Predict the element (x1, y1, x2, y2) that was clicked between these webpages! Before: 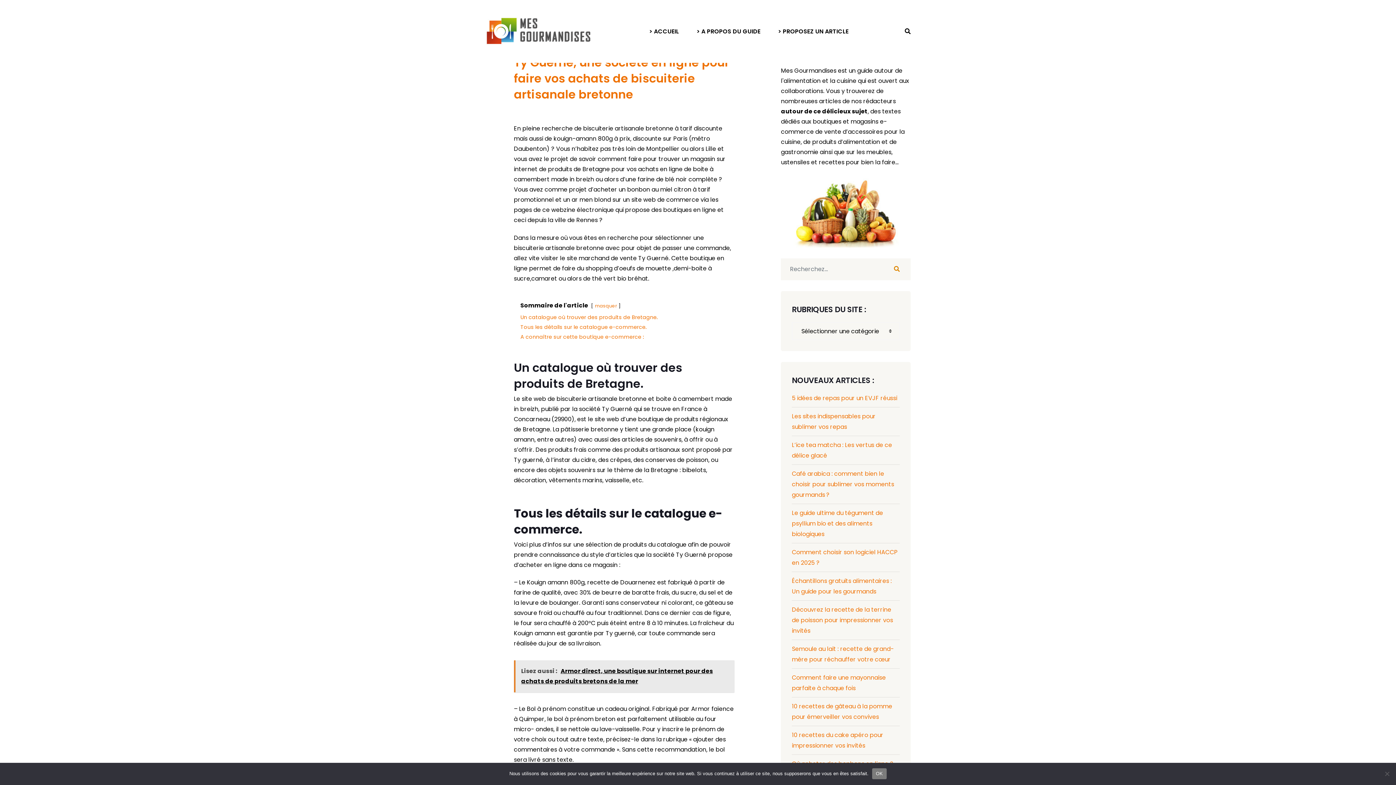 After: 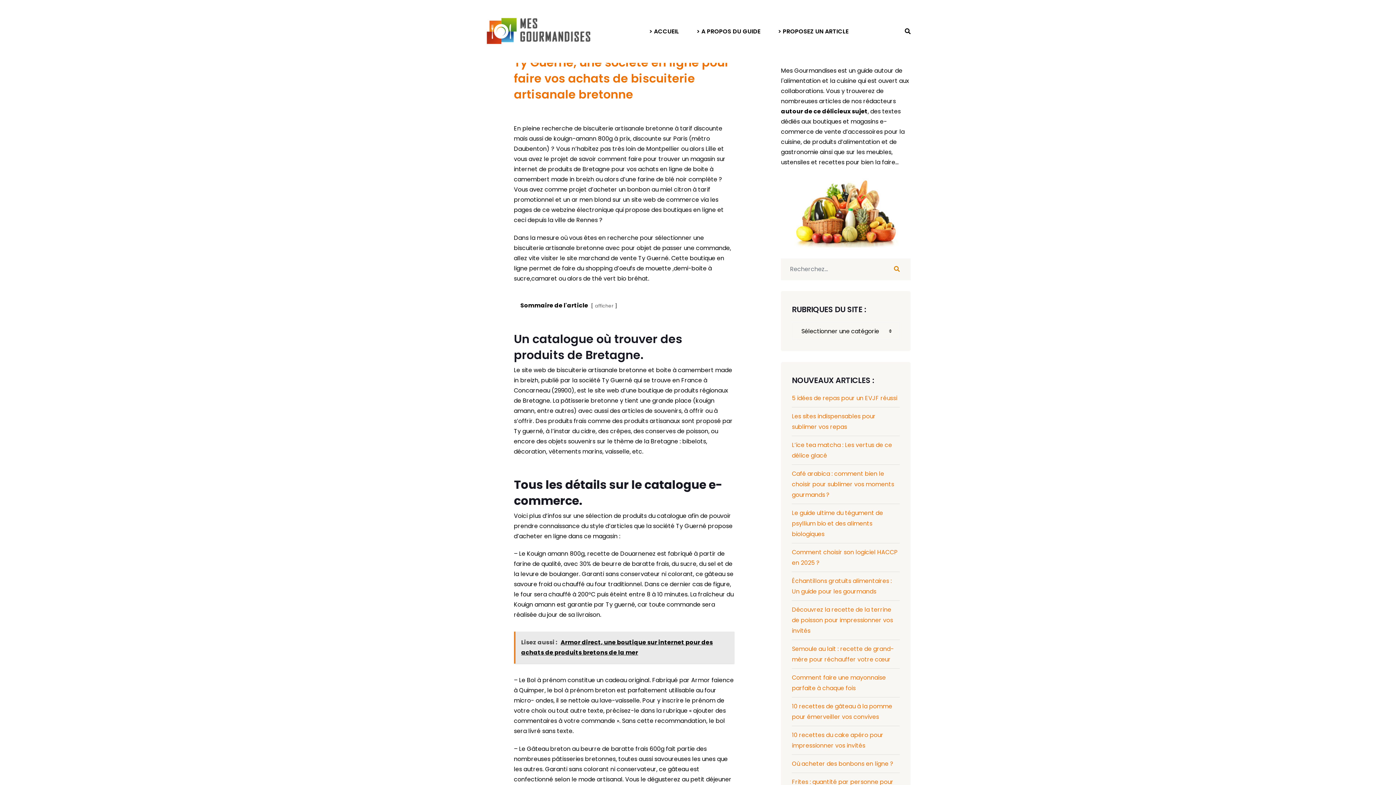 Action: label: masquer bbox: (595, 302, 617, 309)